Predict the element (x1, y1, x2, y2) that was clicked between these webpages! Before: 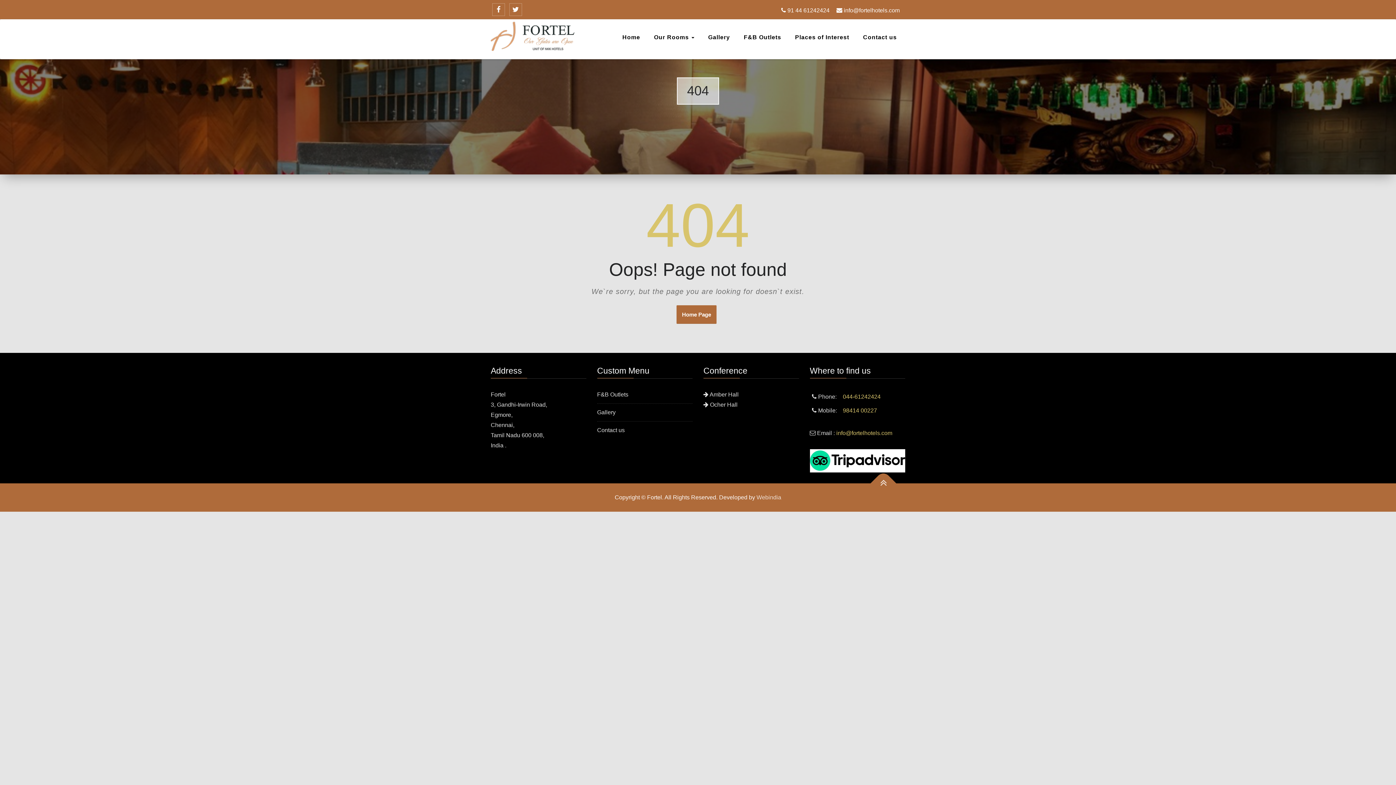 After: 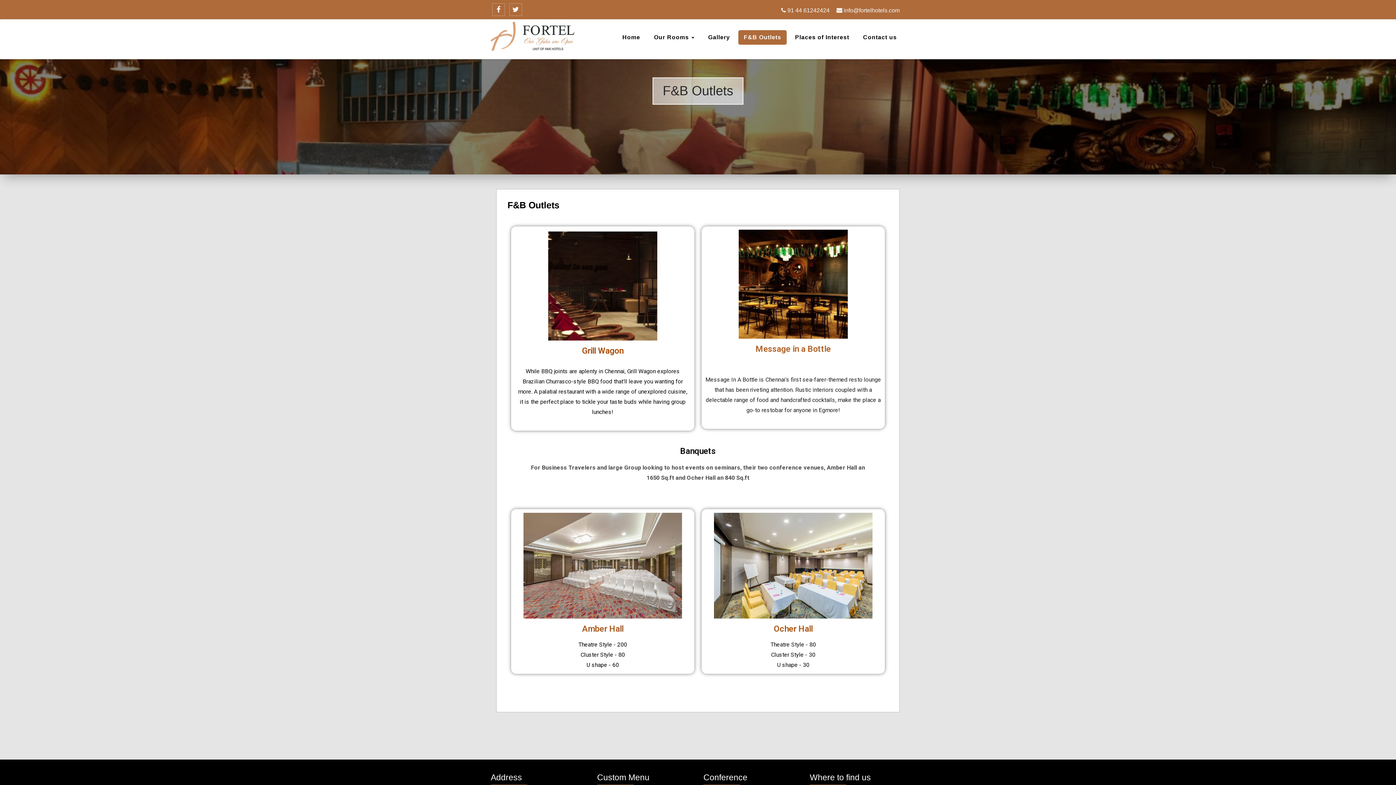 Action: bbox: (597, 391, 628, 397) label: F&B Outlets